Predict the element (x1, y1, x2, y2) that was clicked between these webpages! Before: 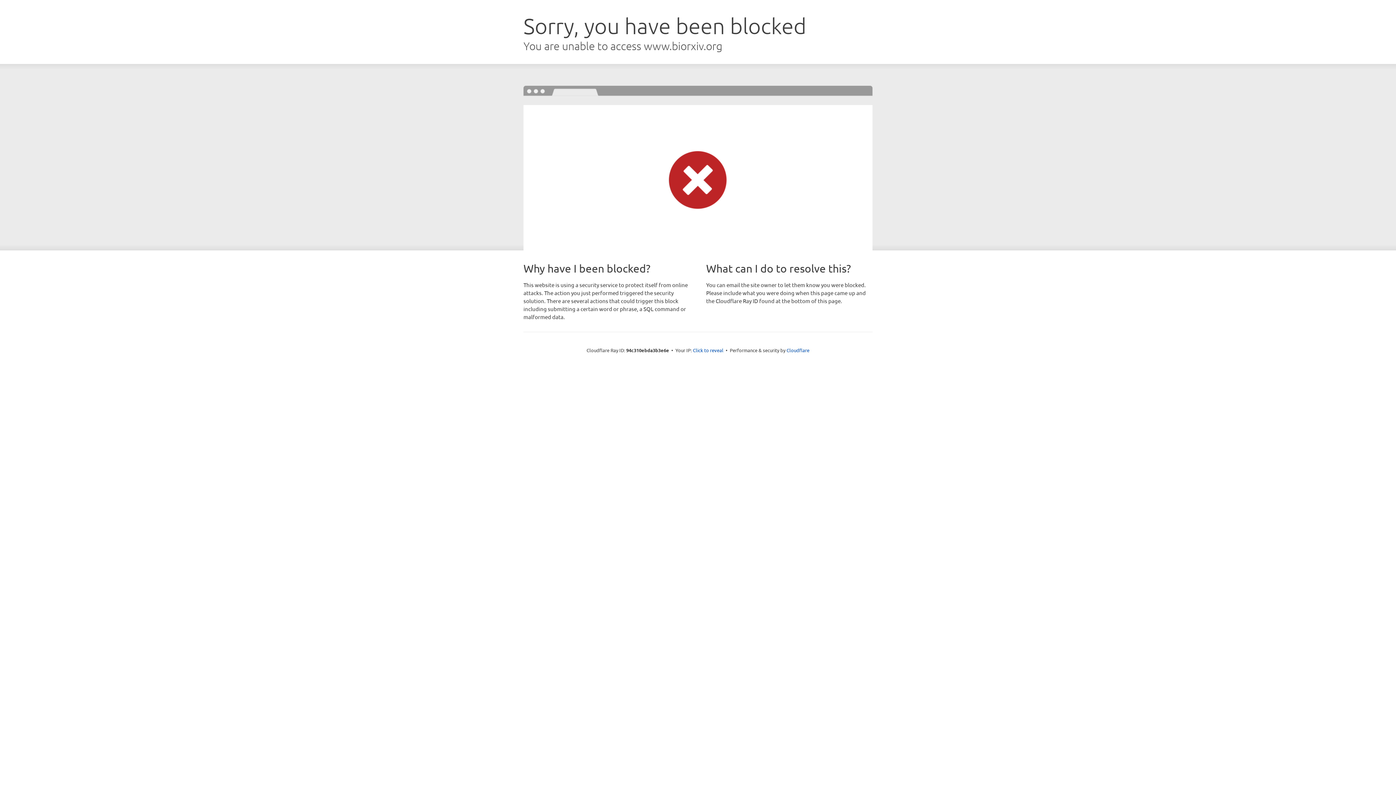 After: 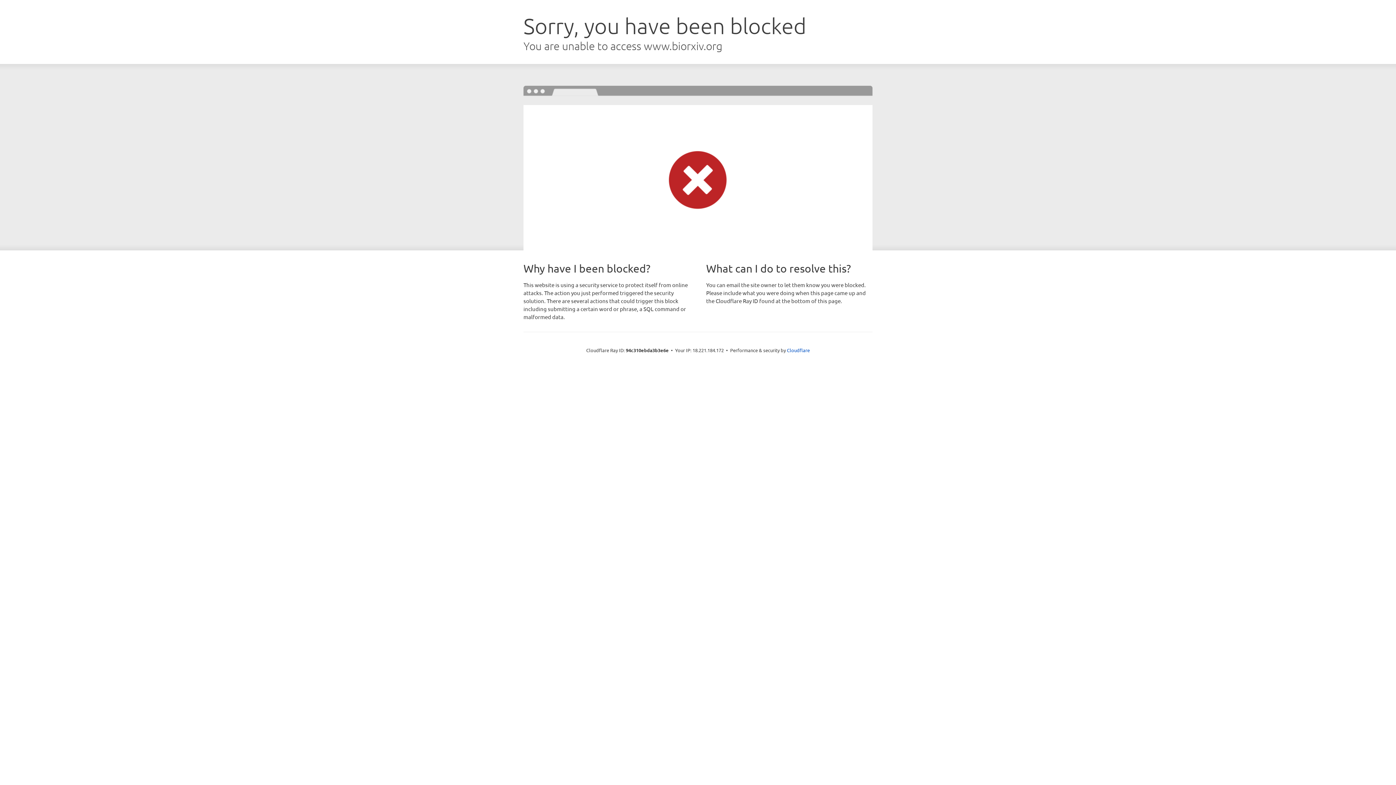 Action: label: Click to reveal bbox: (693, 346, 723, 353)